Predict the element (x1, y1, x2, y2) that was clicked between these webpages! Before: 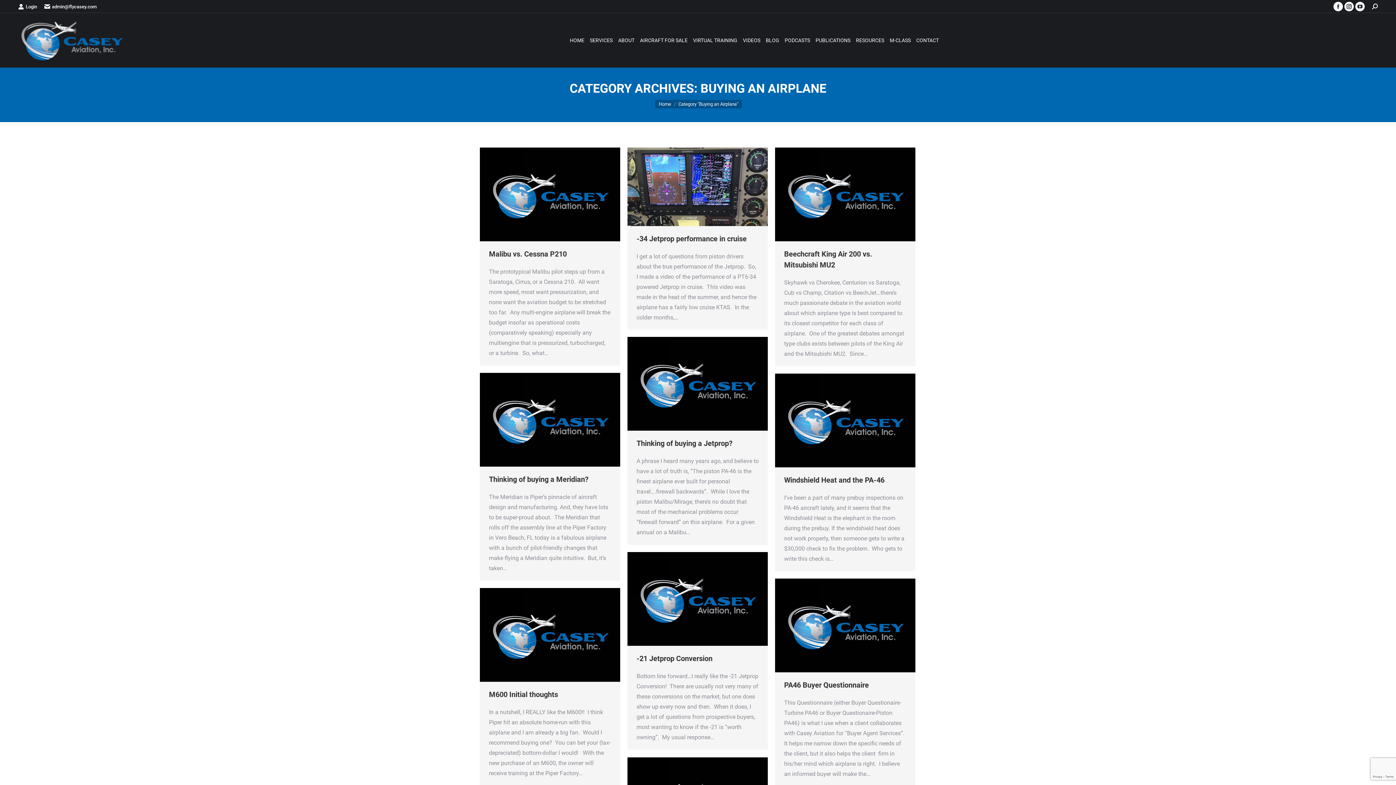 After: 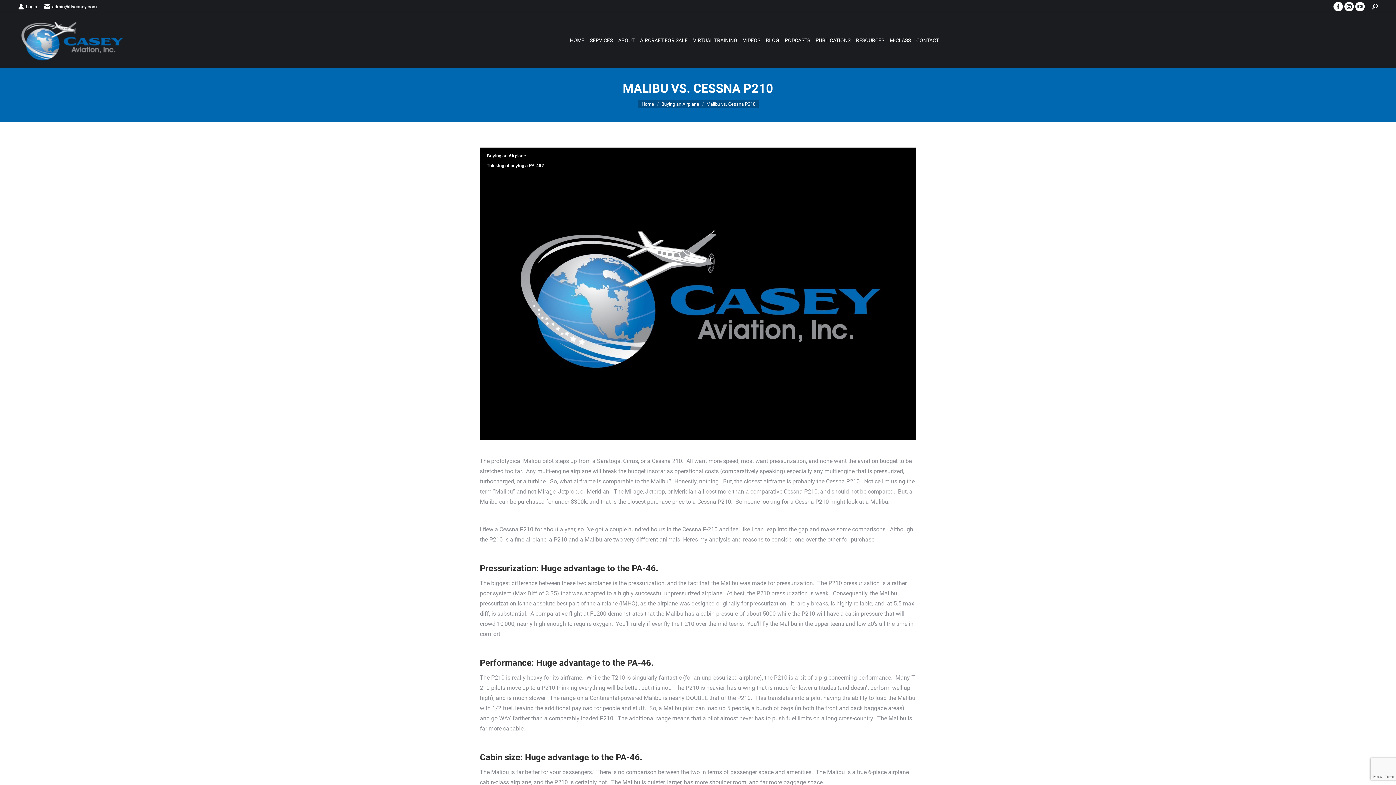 Action: bbox: (480, 147, 620, 241)